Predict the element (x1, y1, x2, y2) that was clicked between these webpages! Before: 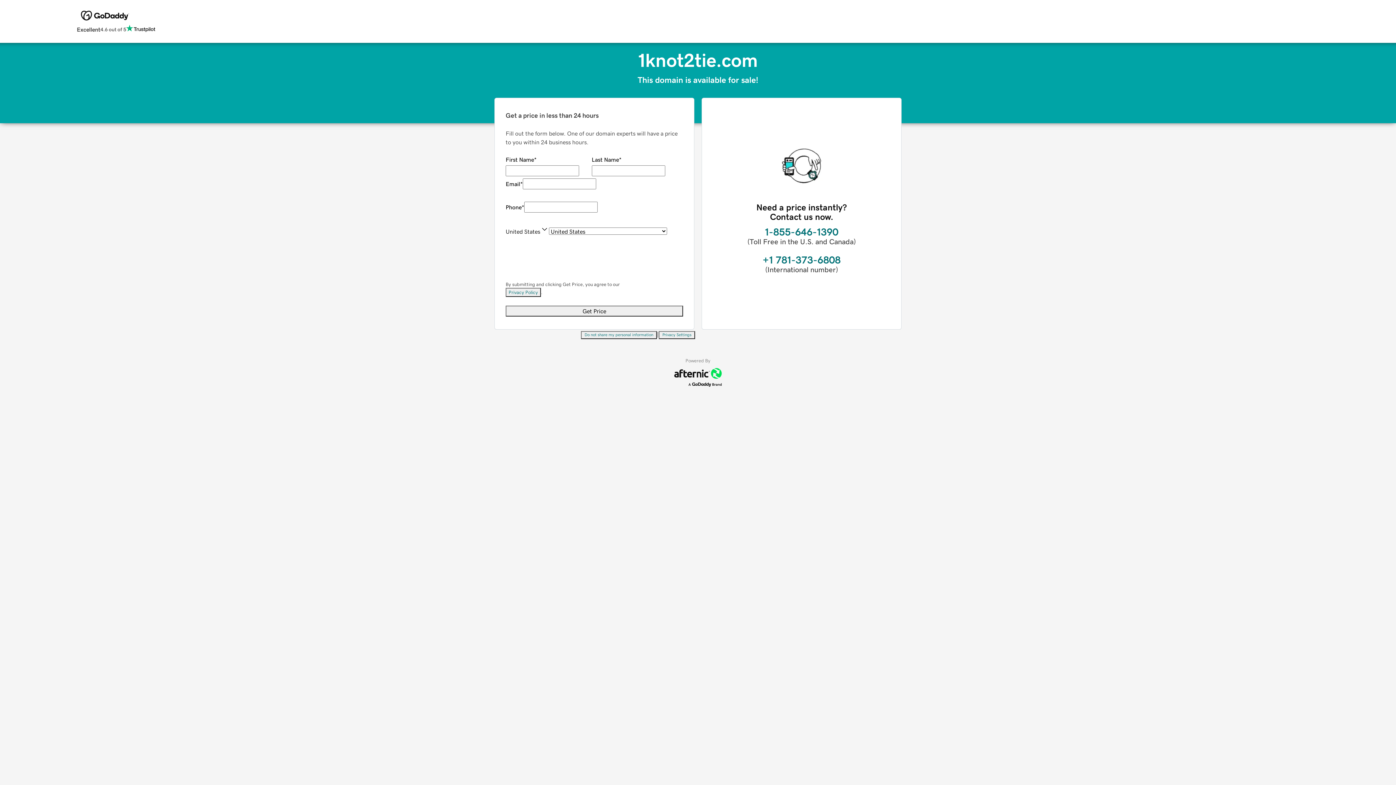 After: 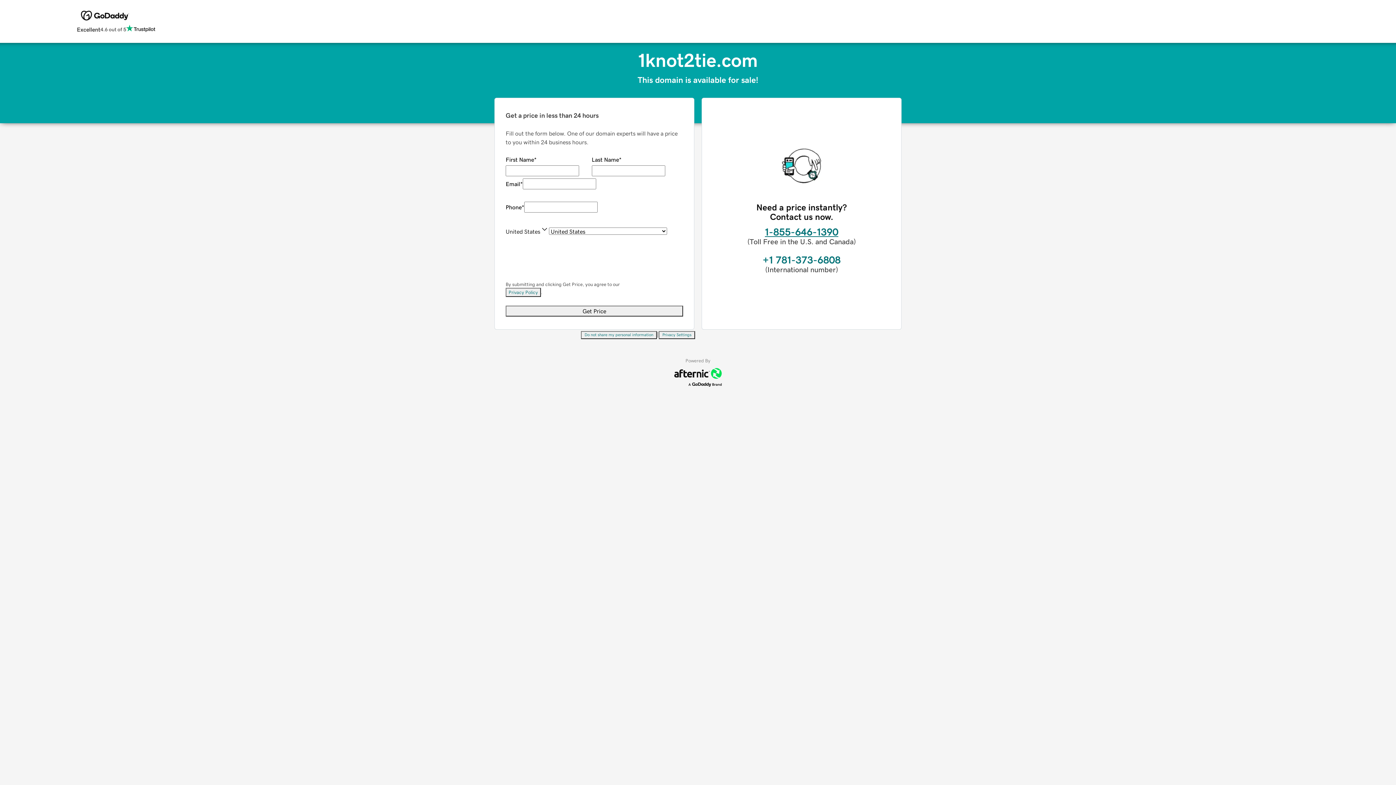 Action: label: 1-855-646-1390 bbox: (765, 226, 838, 237)